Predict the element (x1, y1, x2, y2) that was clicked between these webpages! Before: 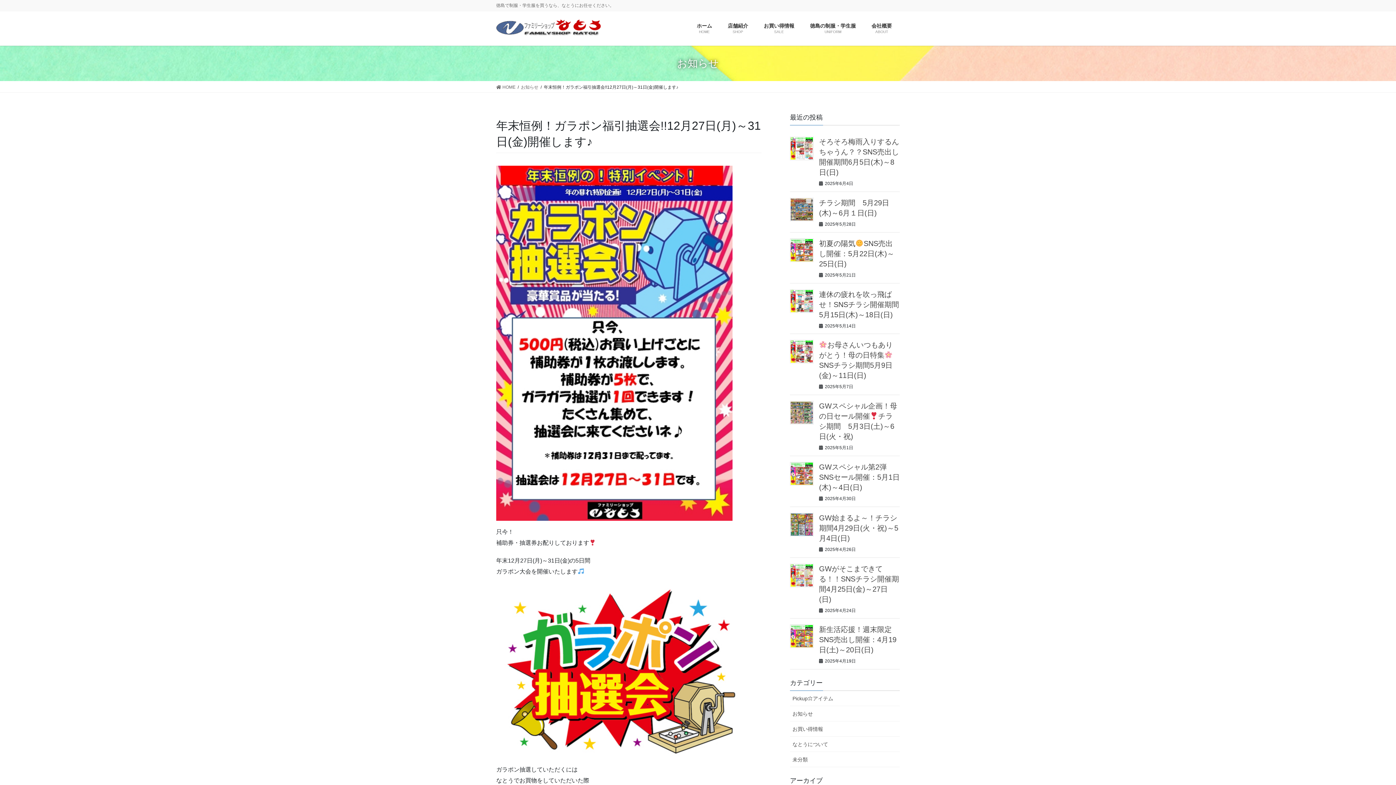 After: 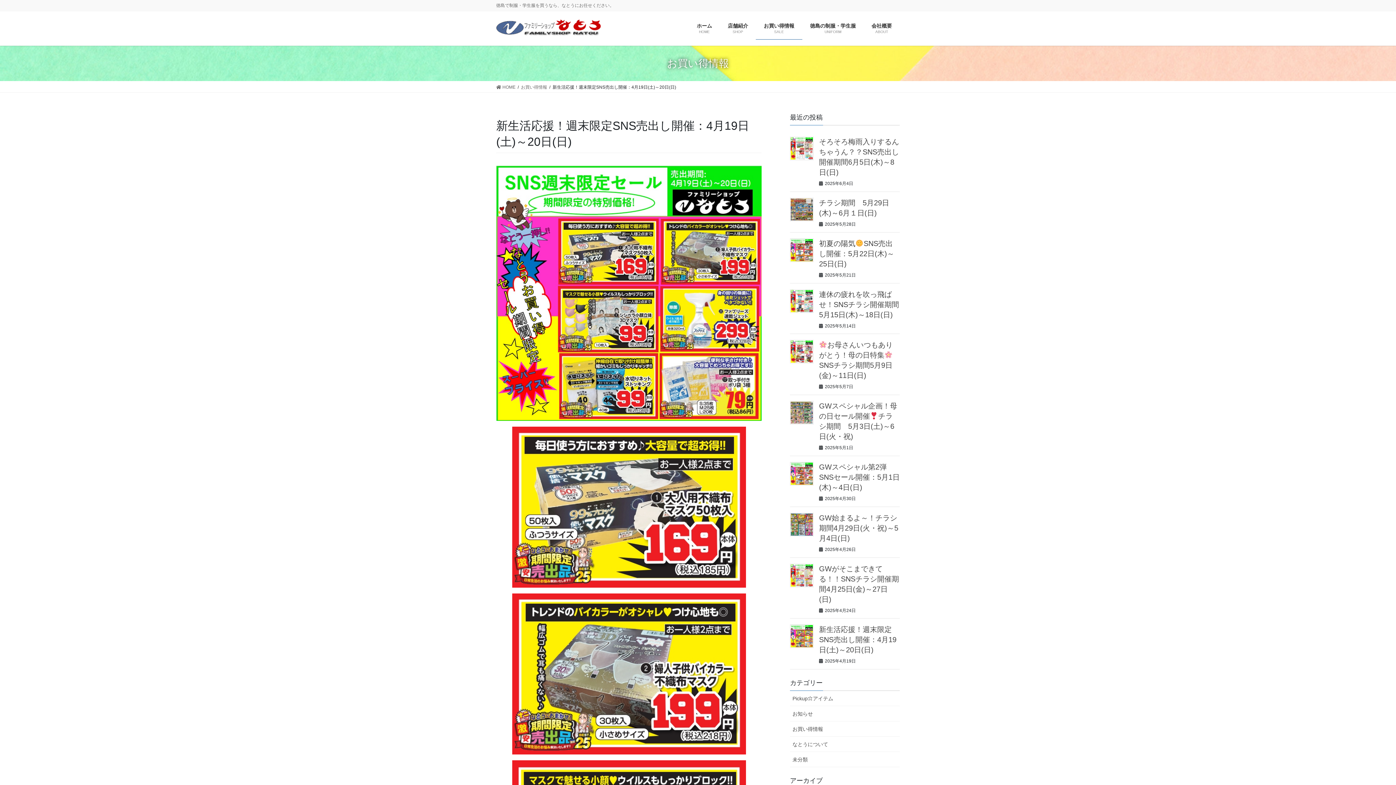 Action: bbox: (790, 624, 813, 648)